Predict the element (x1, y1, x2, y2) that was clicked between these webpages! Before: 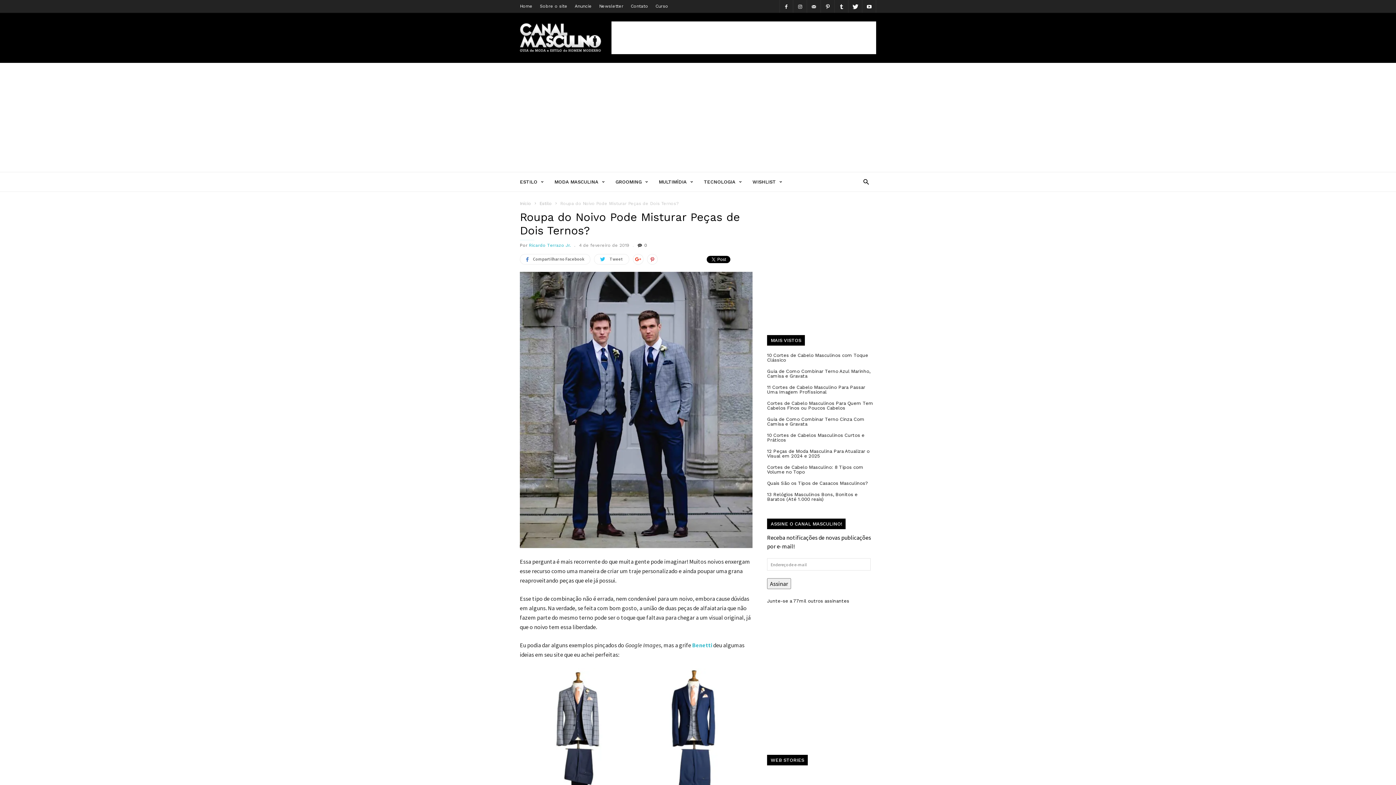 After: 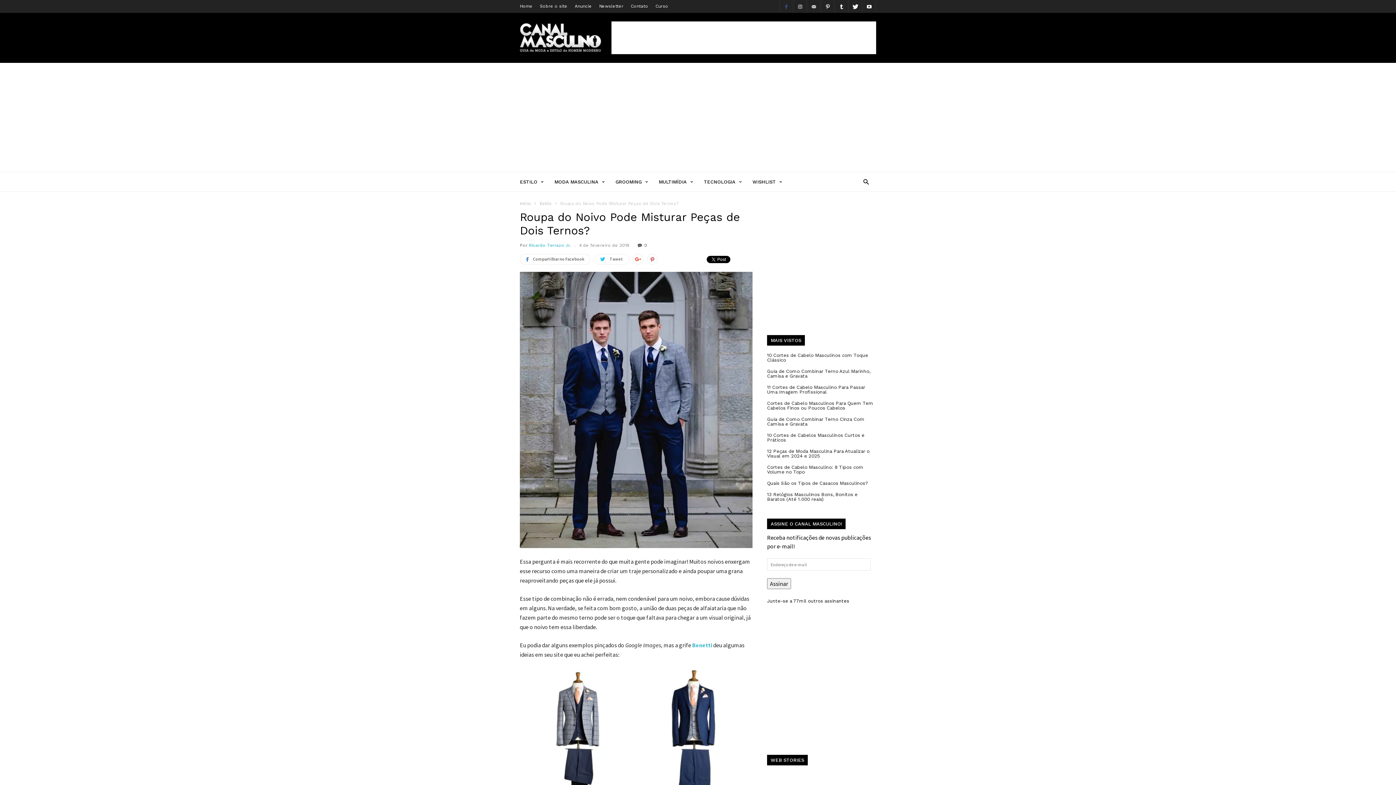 Action: bbox: (779, 0, 793, 12)